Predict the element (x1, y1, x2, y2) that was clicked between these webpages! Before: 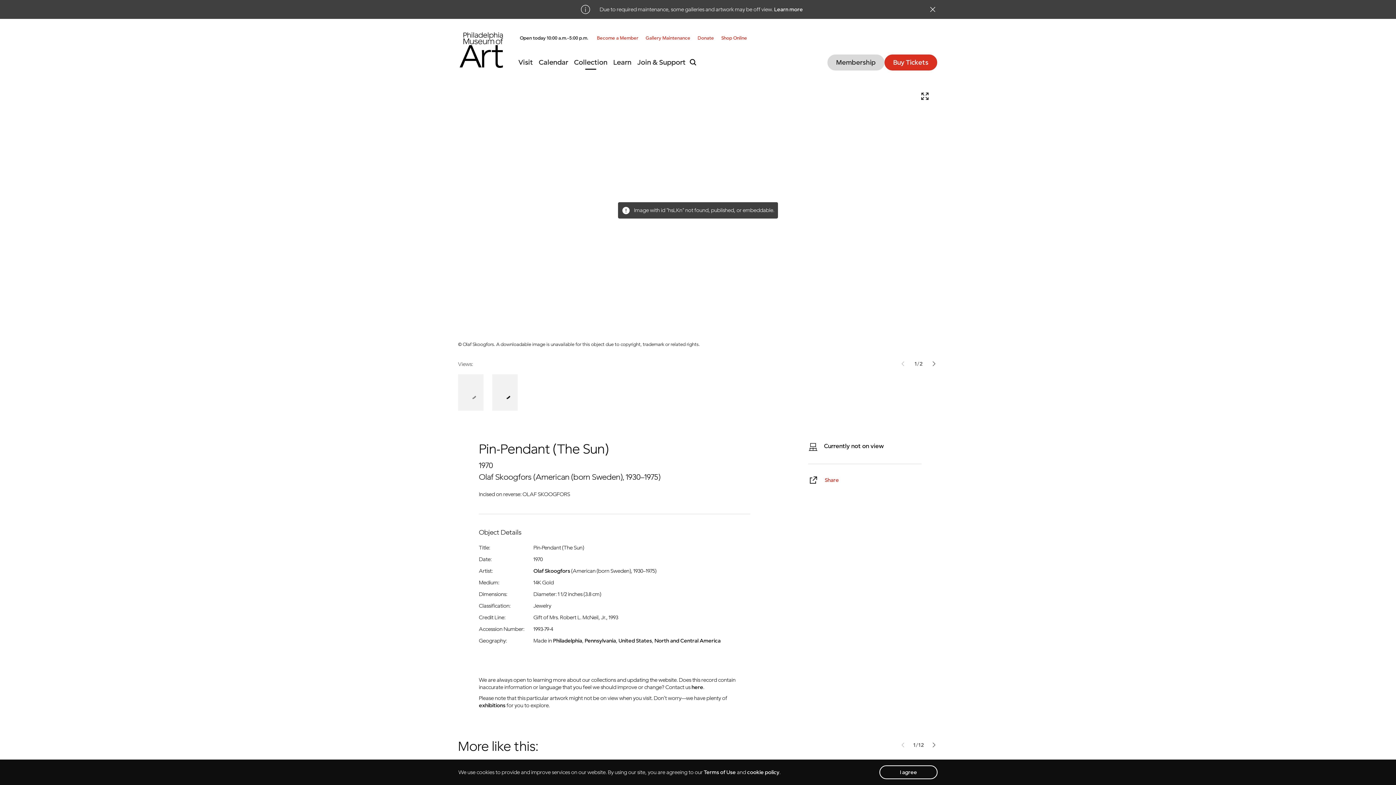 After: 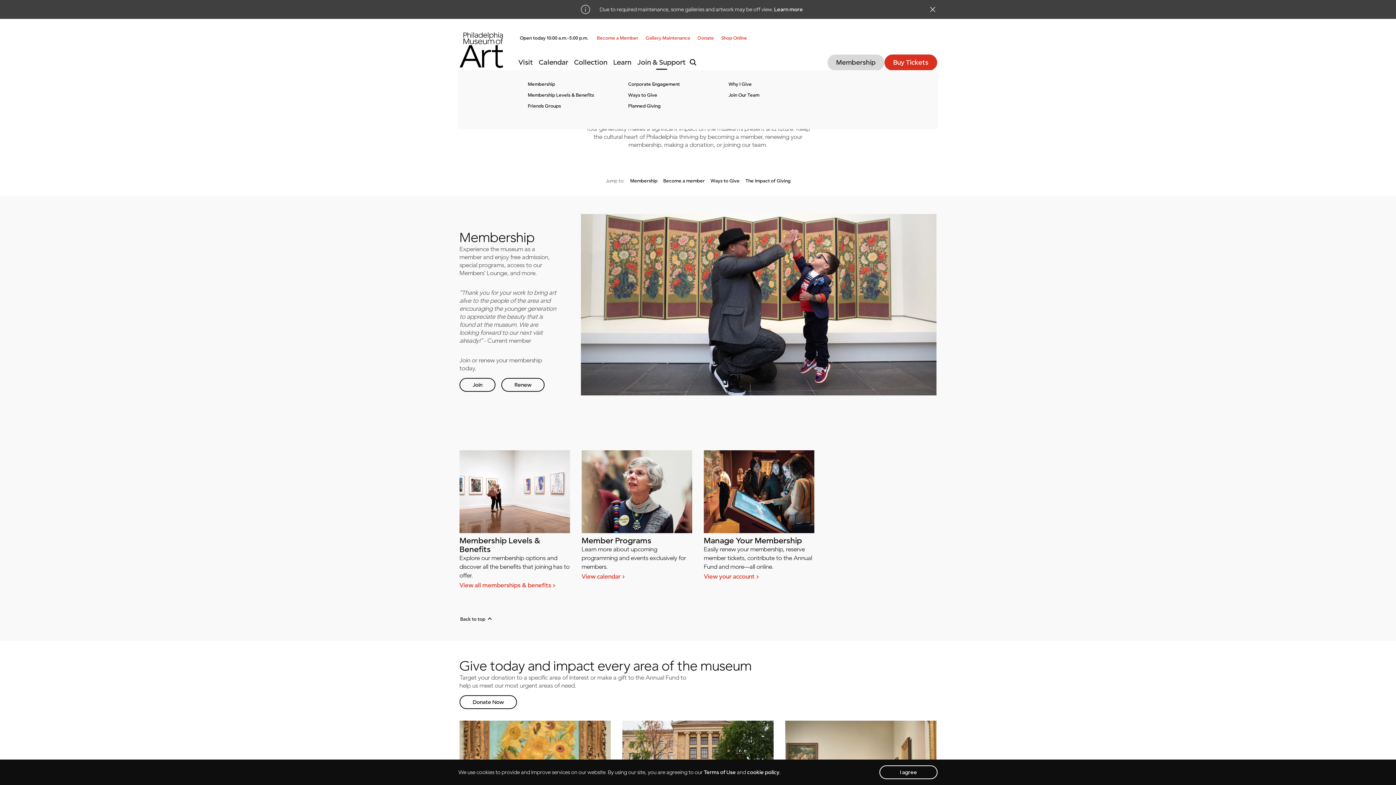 Action: label: Join & Support bbox: (634, 55, 688, 69)